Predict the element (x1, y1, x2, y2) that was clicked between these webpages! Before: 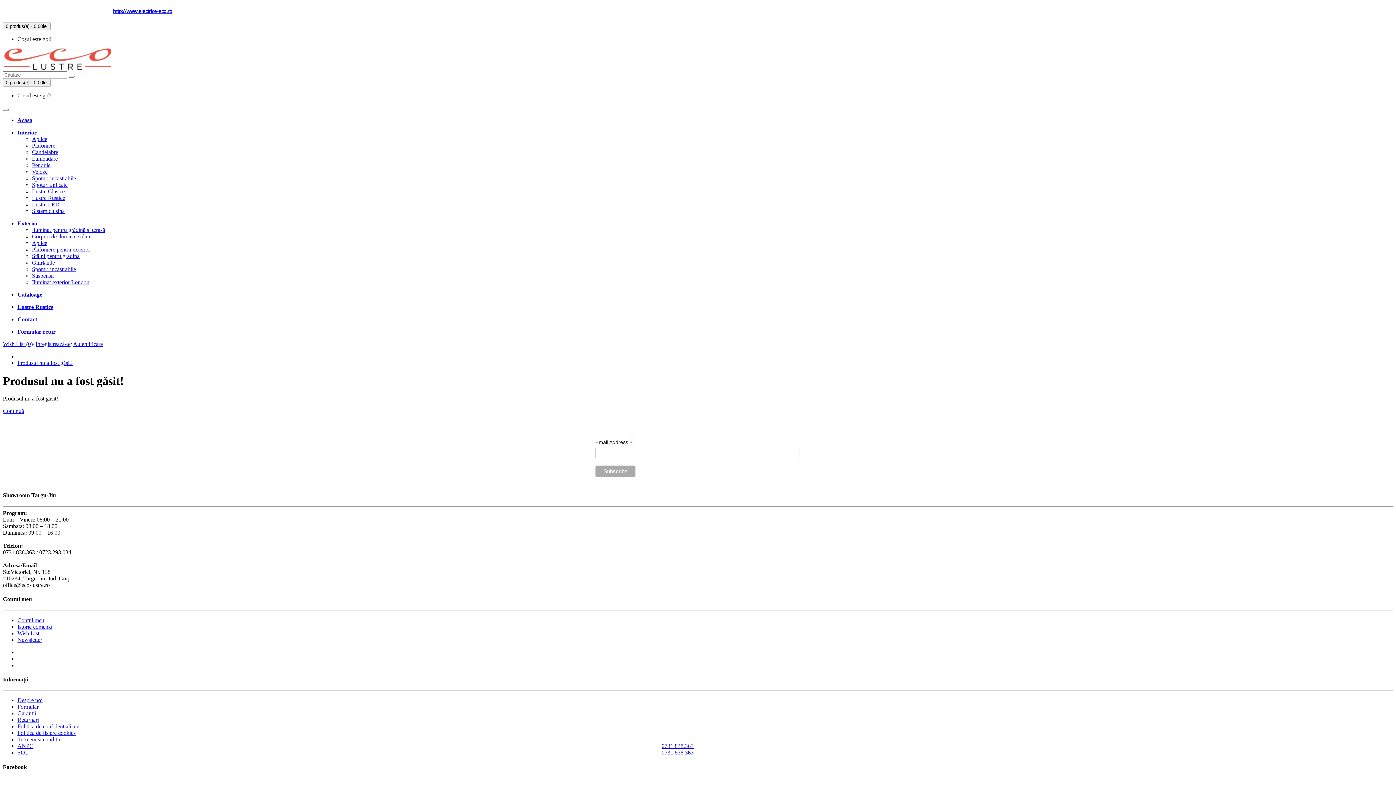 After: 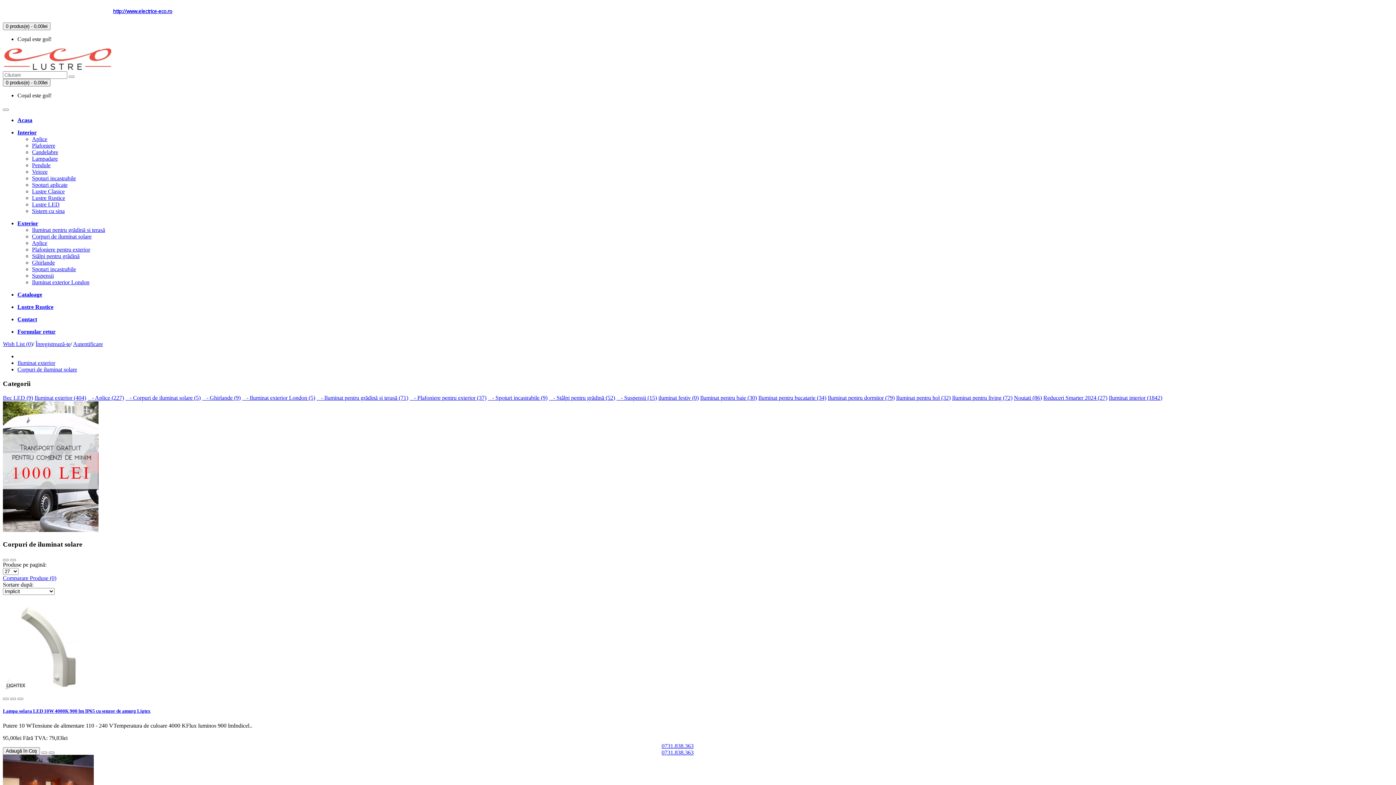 Action: label: Corpuri de iluminat solare bbox: (32, 233, 91, 239)